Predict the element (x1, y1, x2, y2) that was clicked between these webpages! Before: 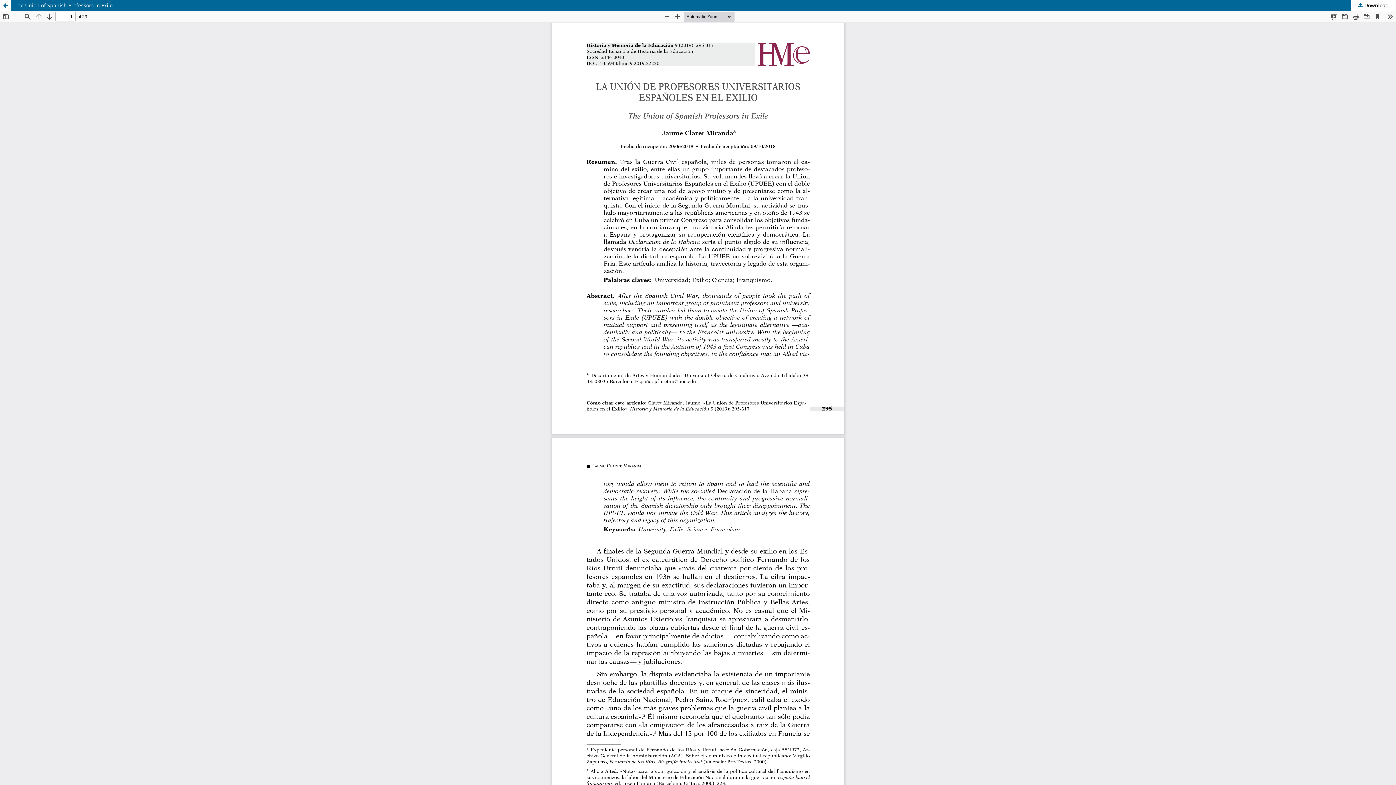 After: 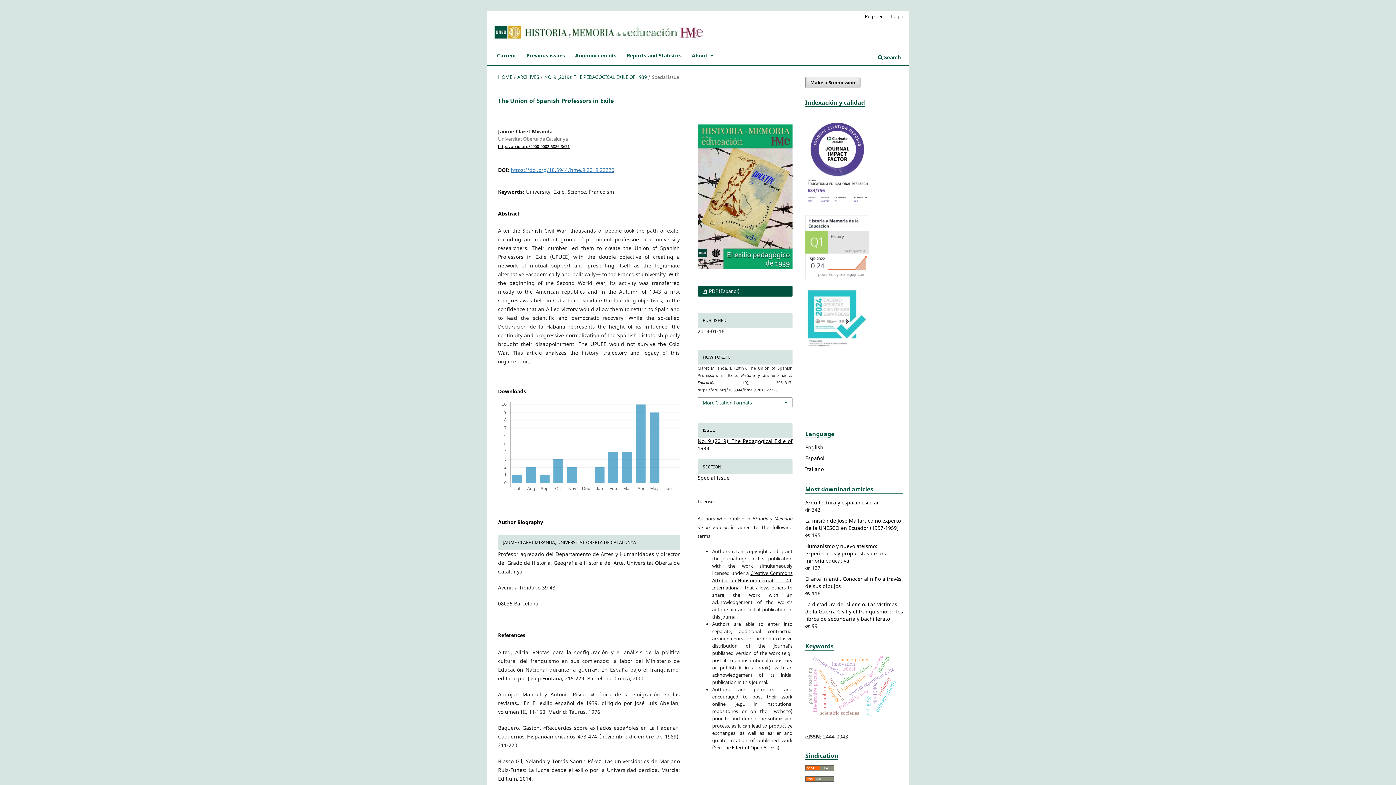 Action: bbox: (0, 0, 1396, 10) label: The Union of Spanish Professors in Exile